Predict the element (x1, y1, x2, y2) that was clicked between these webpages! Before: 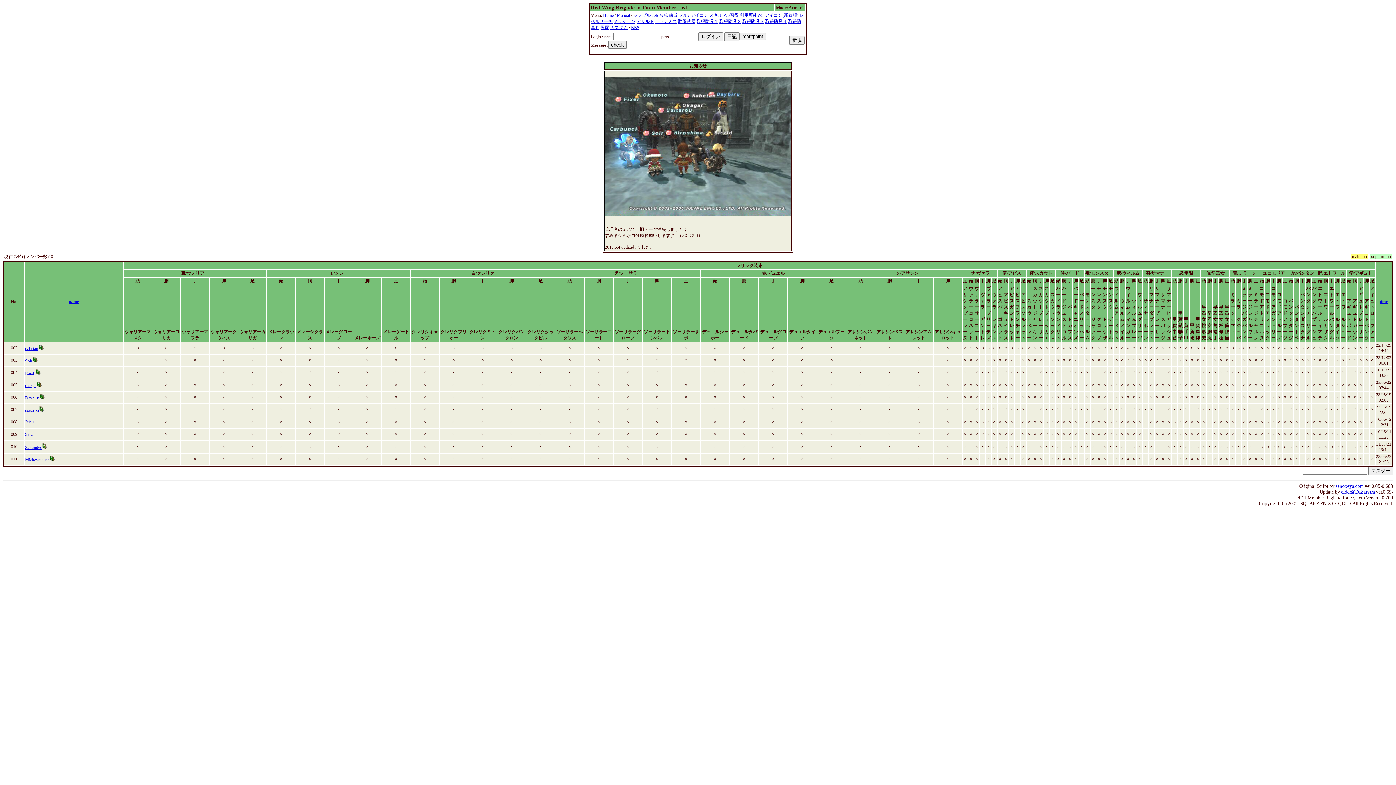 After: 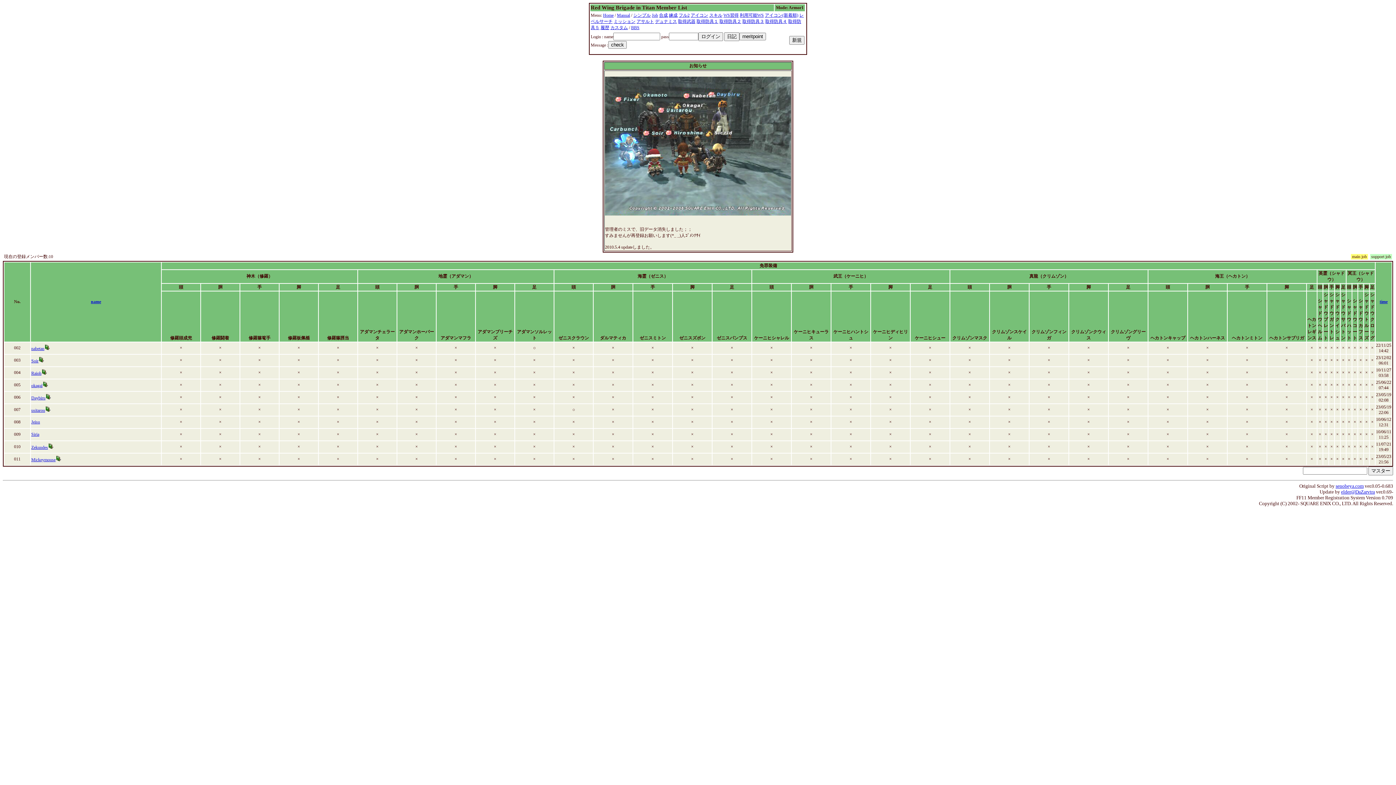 Action: bbox: (719, 18, 741, 24) label: 取得防具２